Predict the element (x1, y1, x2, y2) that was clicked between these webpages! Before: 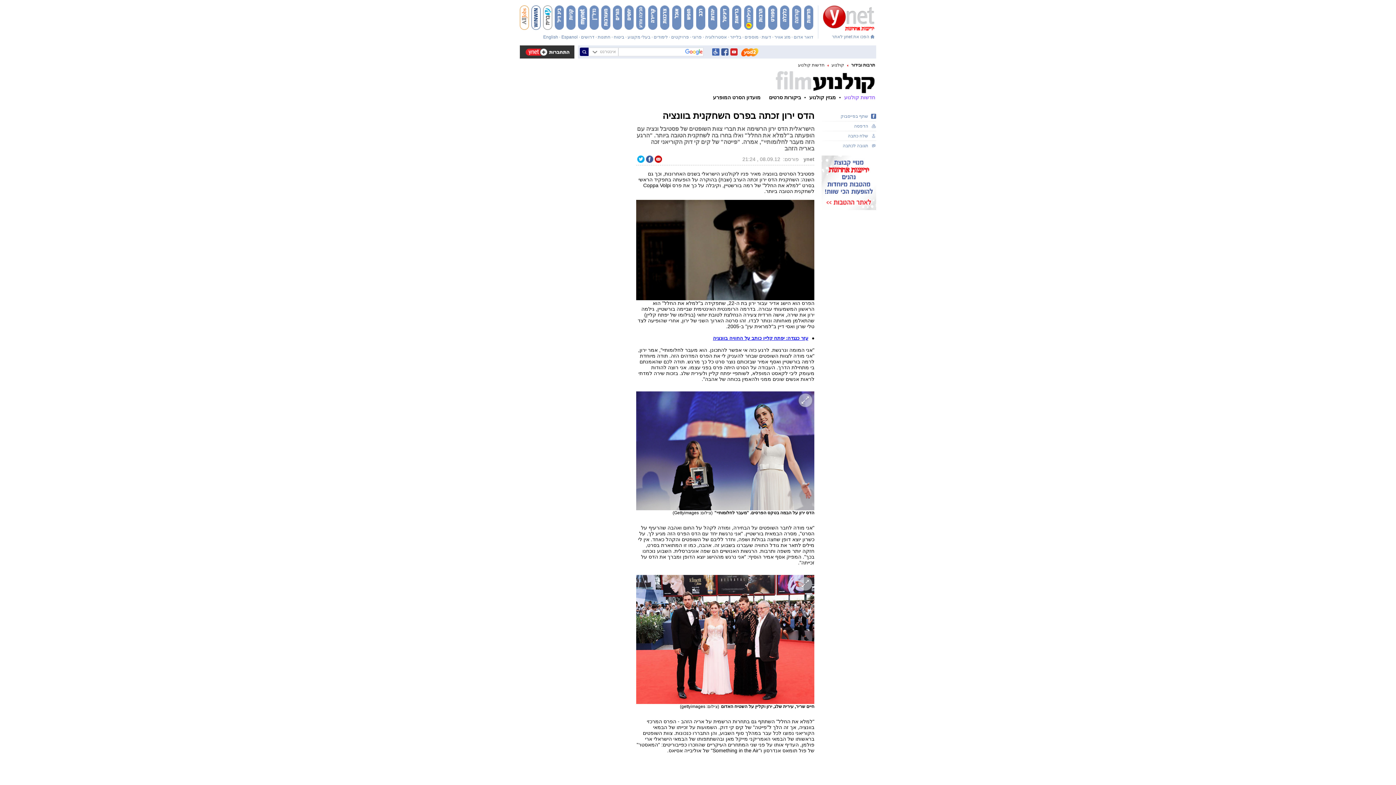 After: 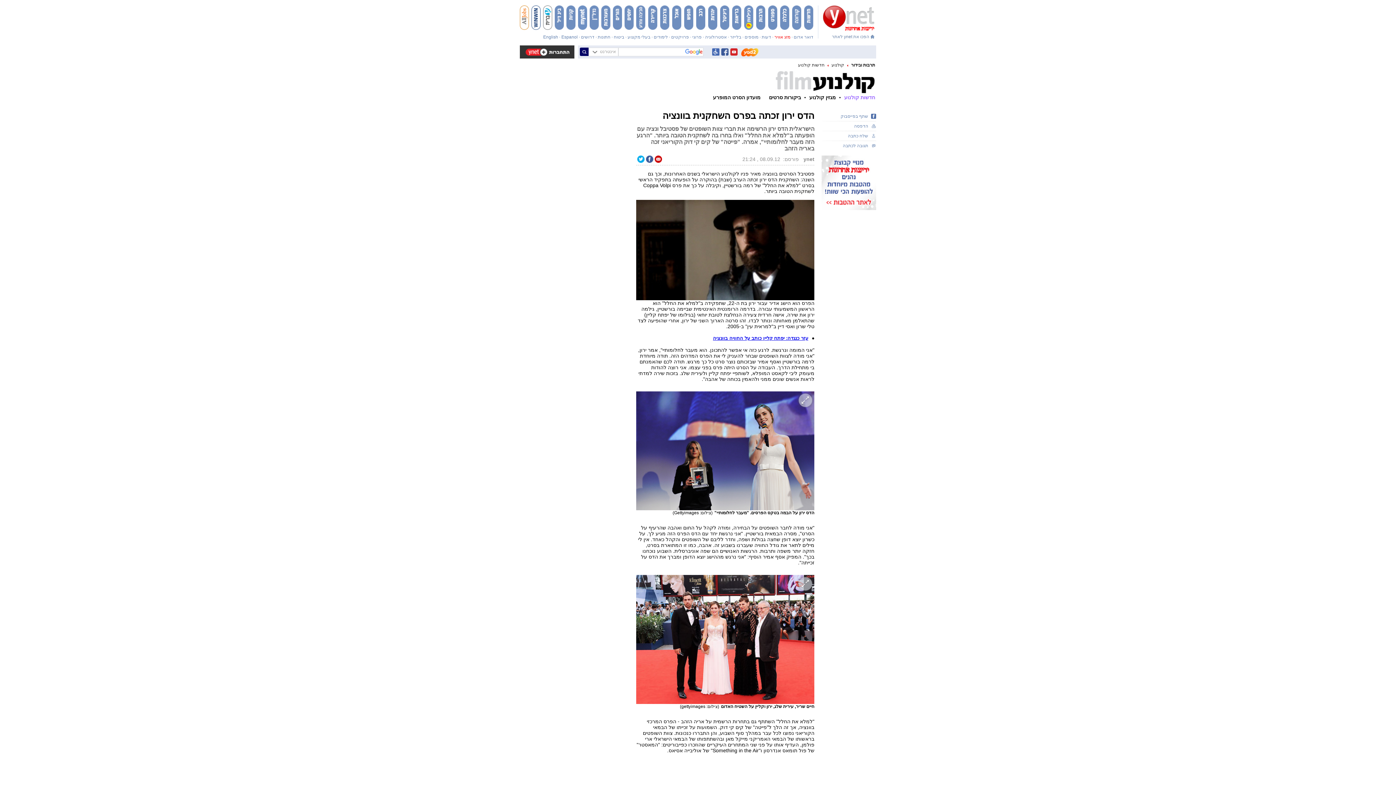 Action: bbox: (774, 34, 790, 39) label: מזג אוויר